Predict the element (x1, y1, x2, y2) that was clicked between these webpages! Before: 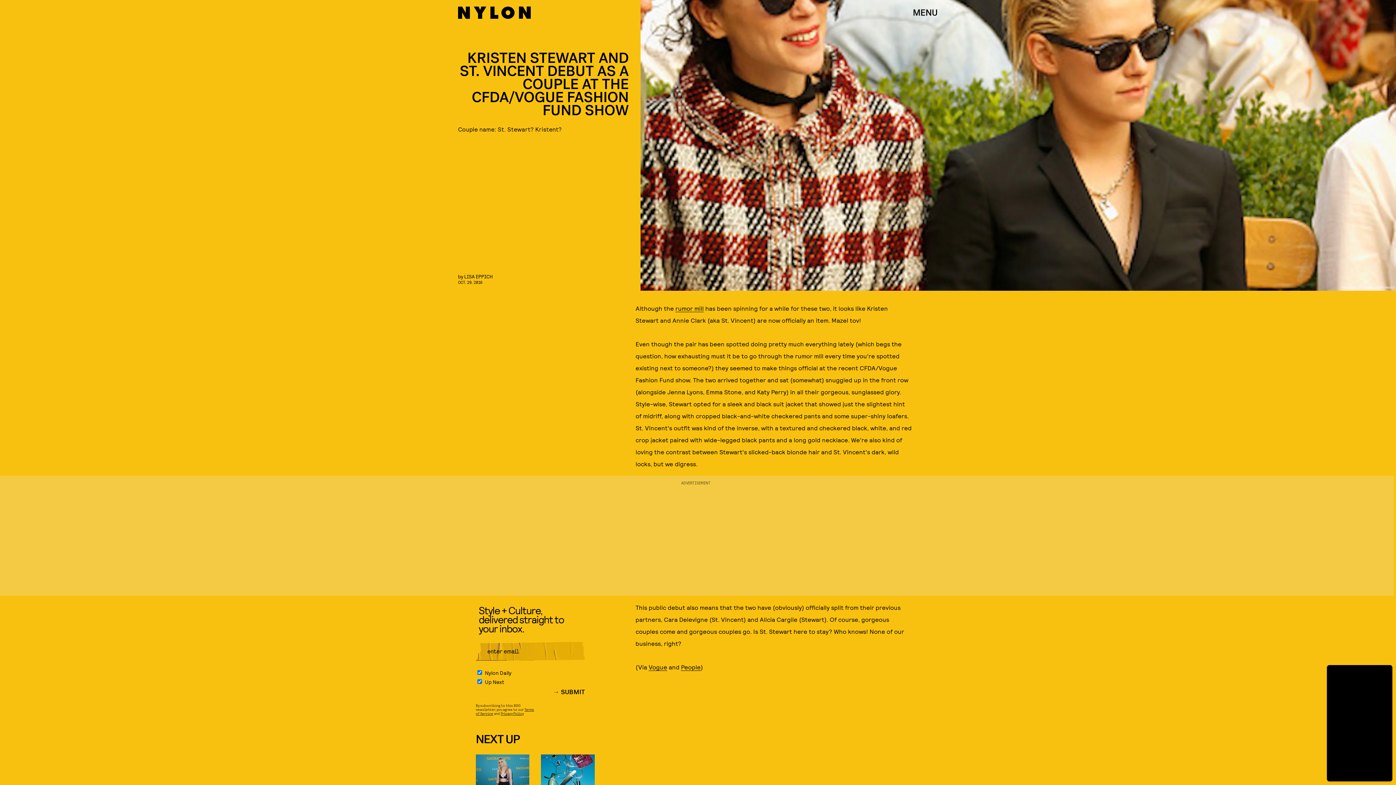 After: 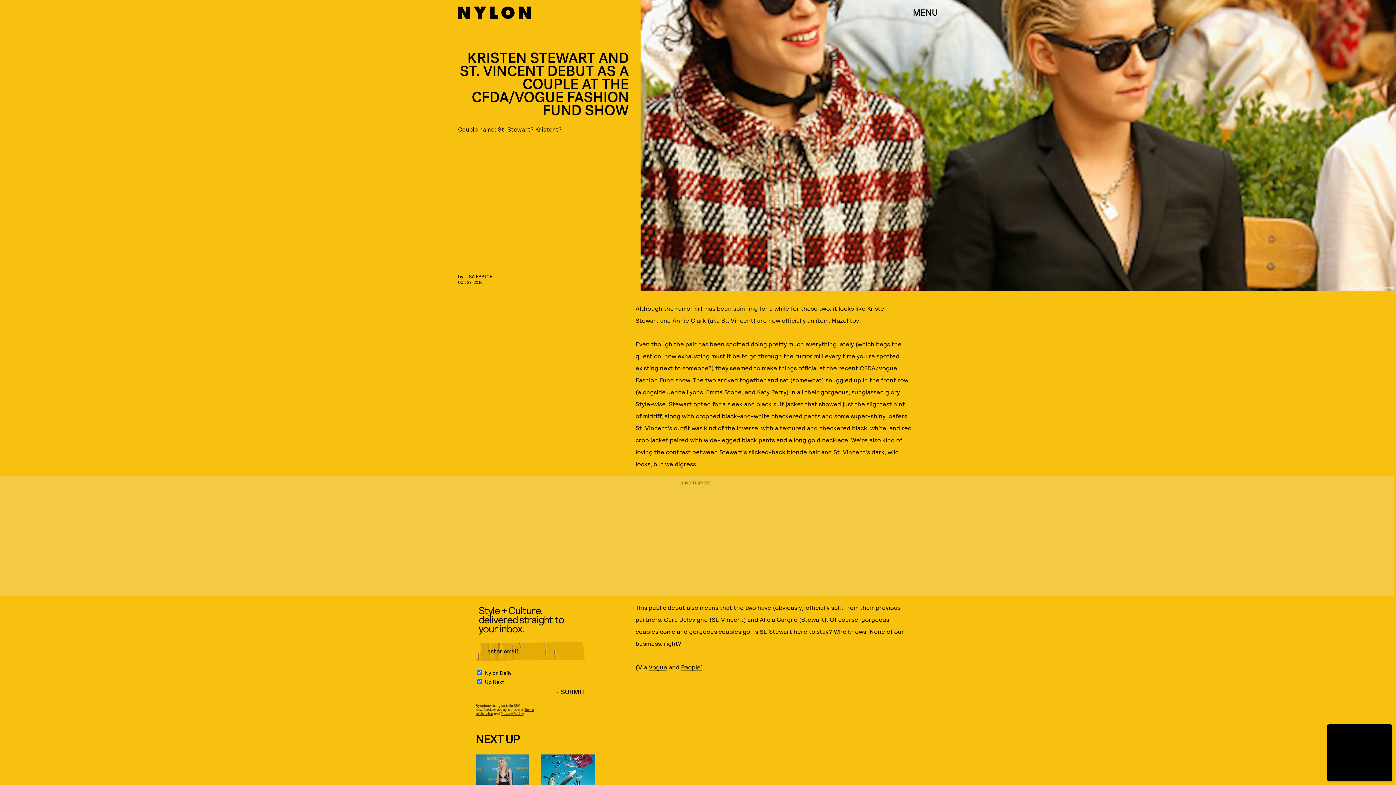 Action: bbox: (553, 689, 585, 704) label: SUBMIT